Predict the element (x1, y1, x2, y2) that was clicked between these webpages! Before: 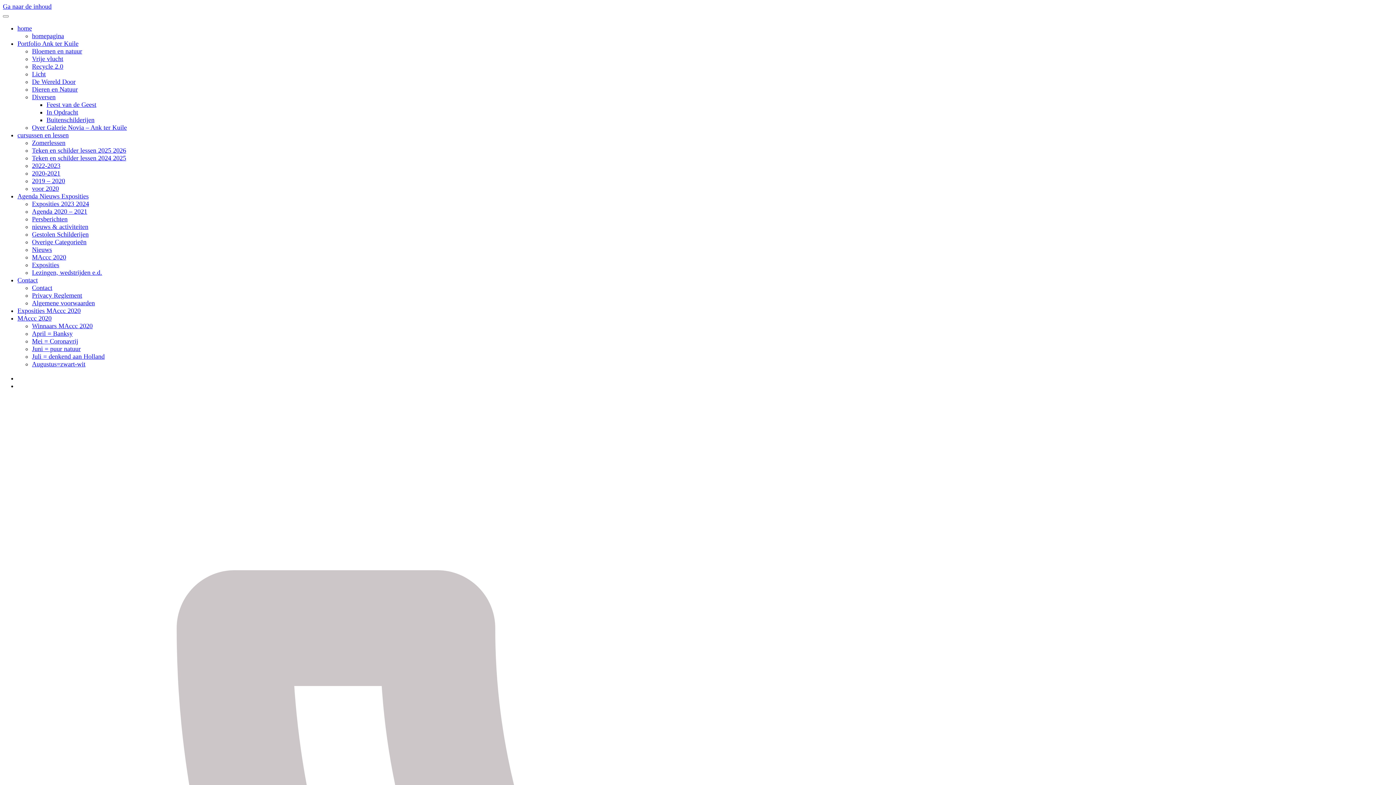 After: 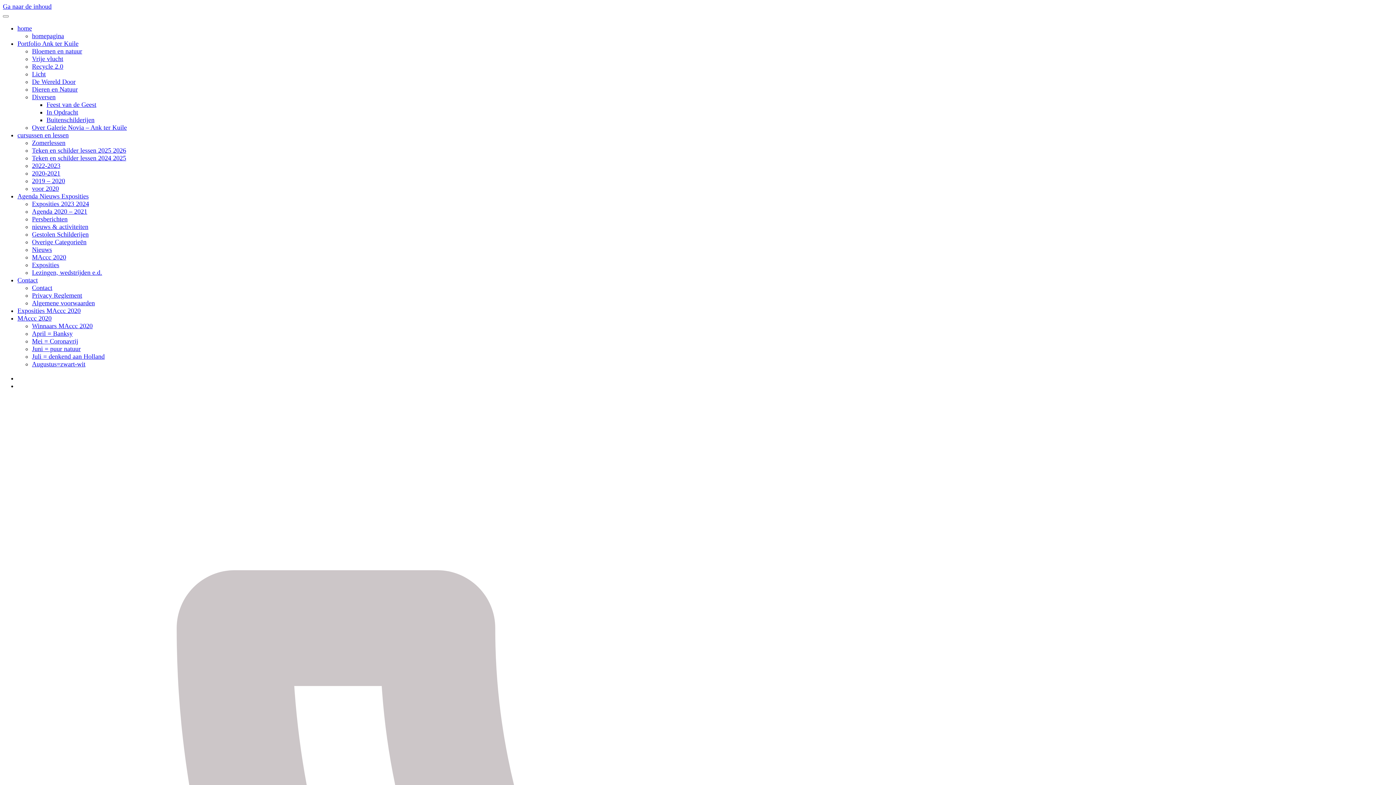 Action: label: homepagina bbox: (32, 32, 64, 39)